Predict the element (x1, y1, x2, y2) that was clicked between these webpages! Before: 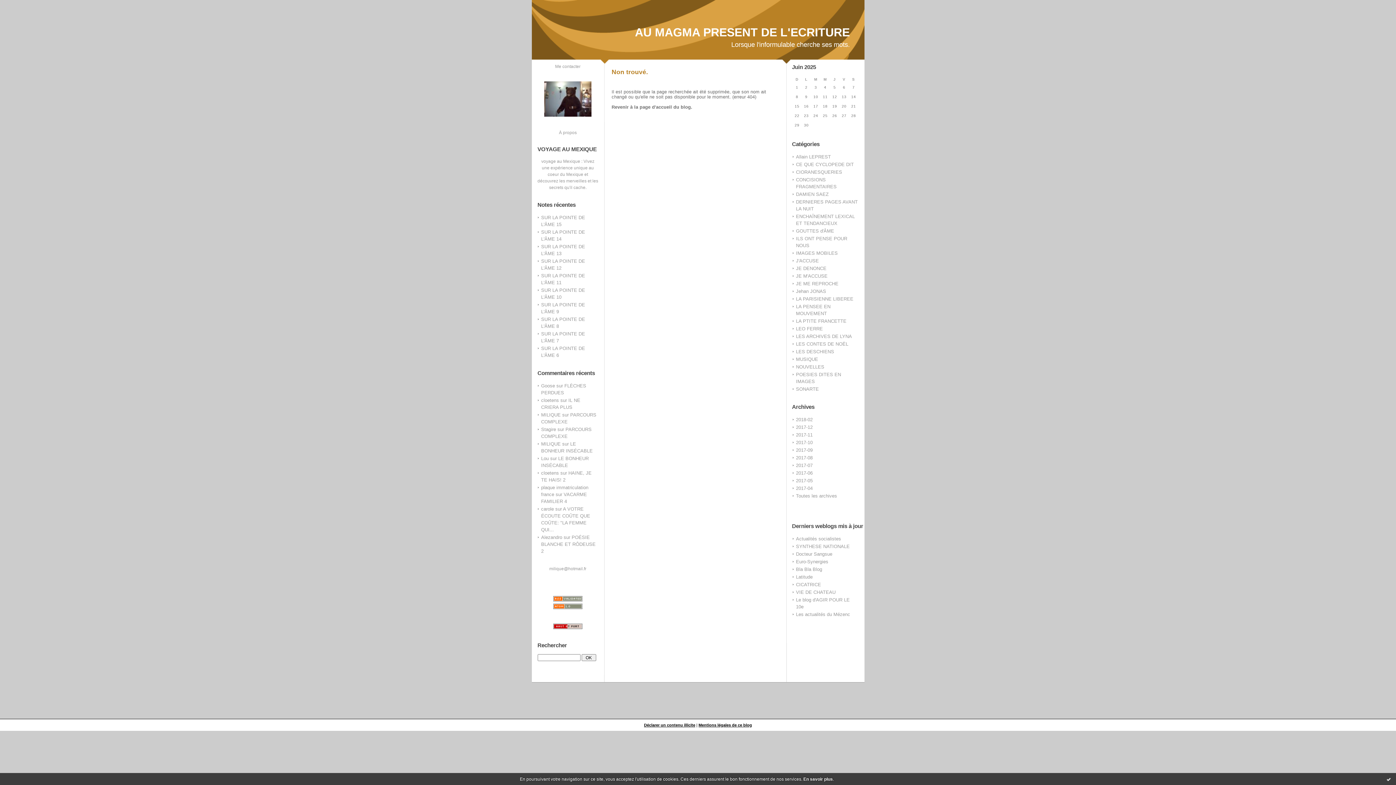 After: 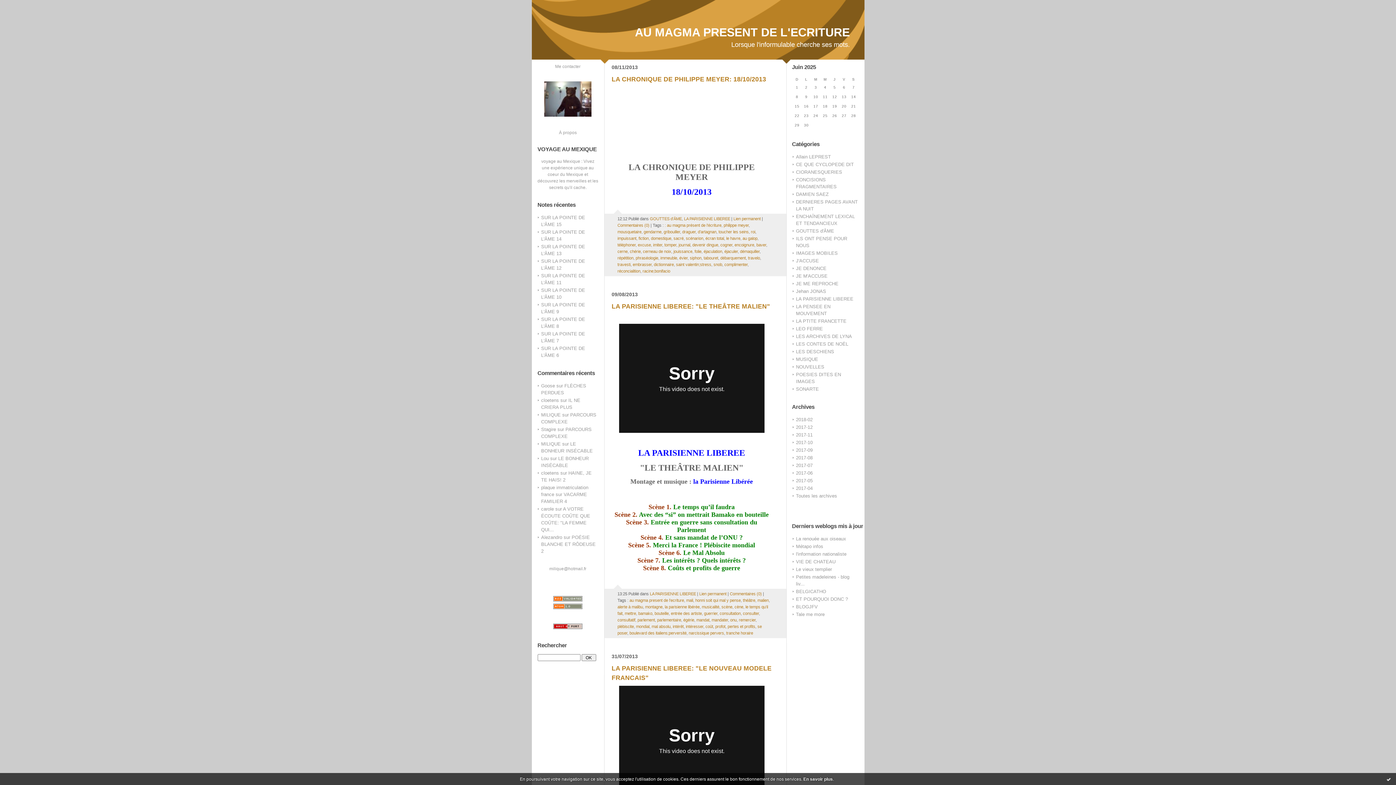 Action: bbox: (796, 296, 853, 301) label: LA PARISIENNE LIBEREE